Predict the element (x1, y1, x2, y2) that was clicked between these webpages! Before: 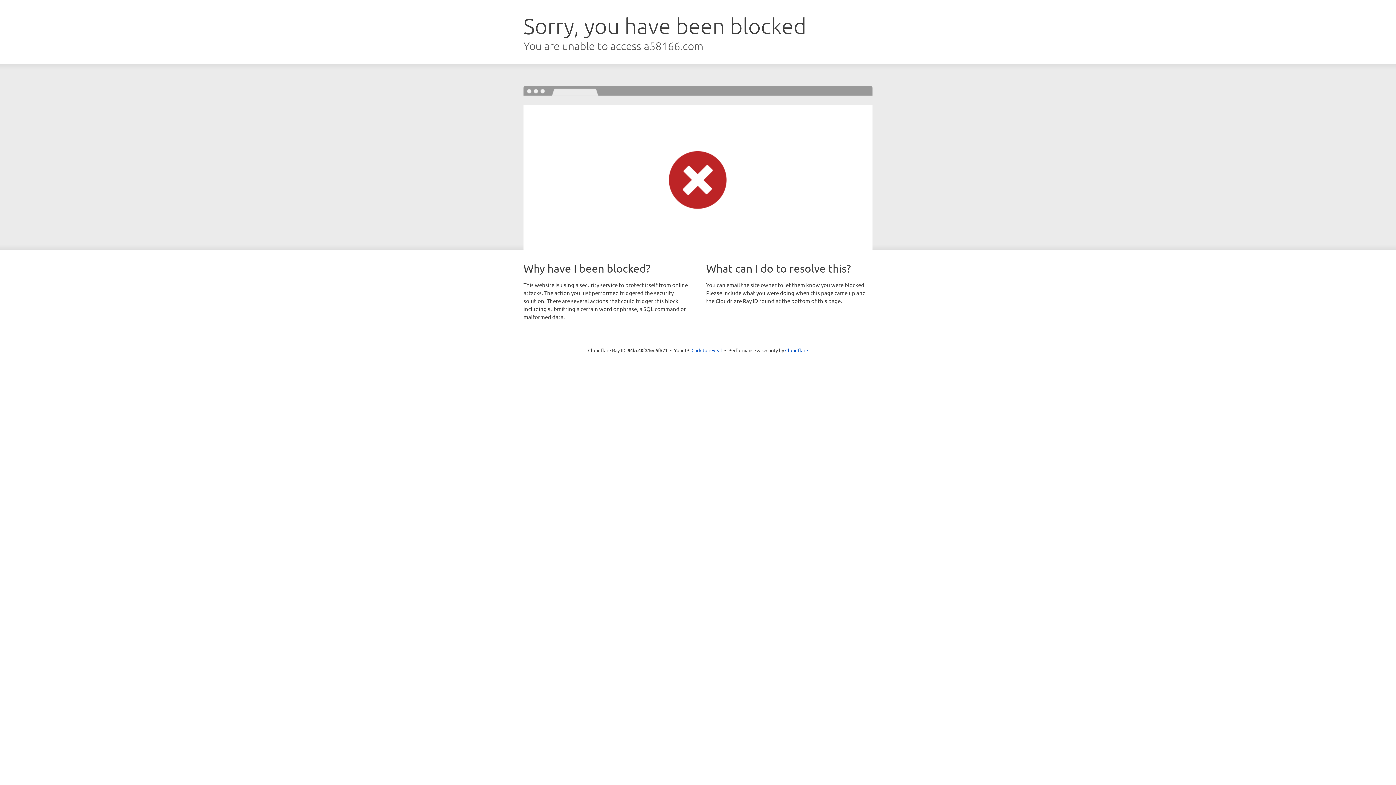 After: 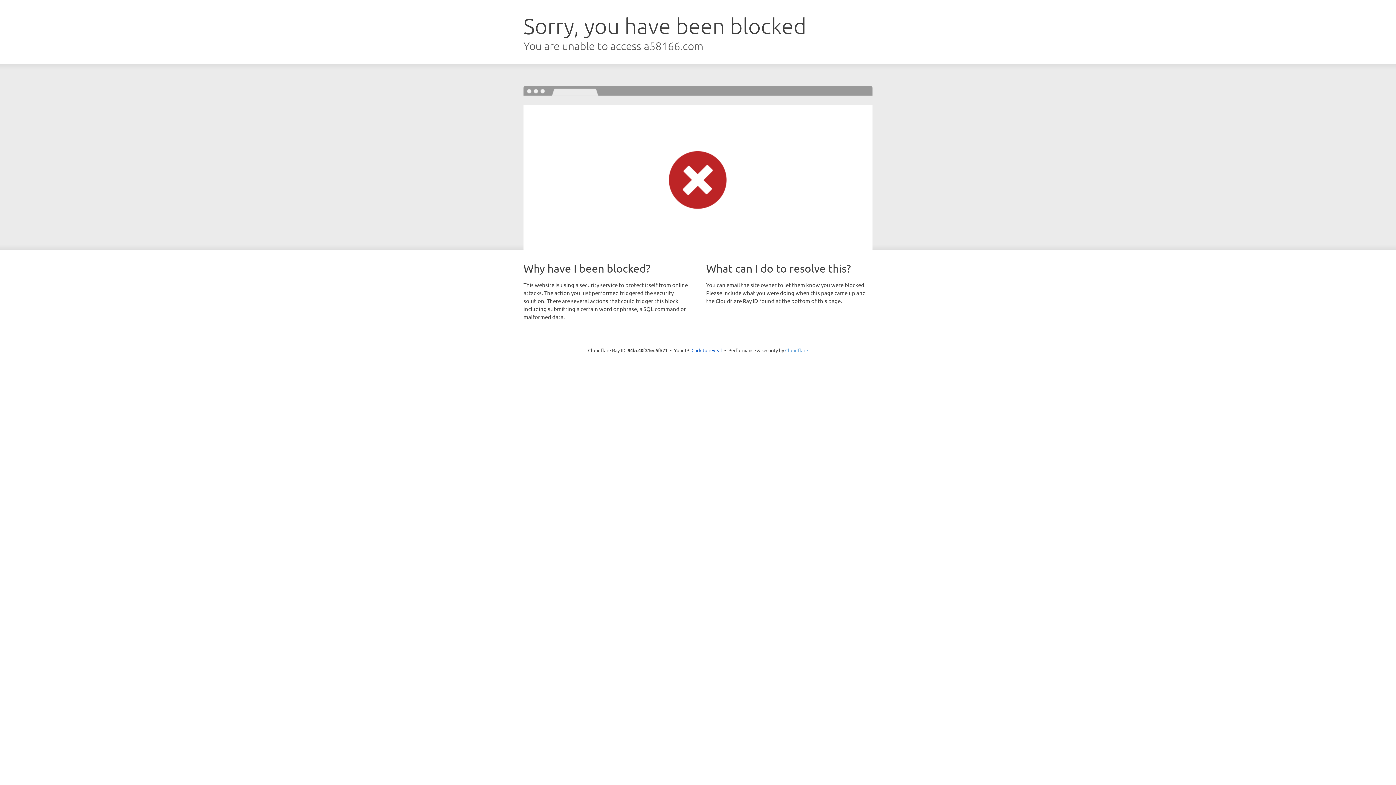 Action: bbox: (785, 347, 808, 353) label: Cloudflare